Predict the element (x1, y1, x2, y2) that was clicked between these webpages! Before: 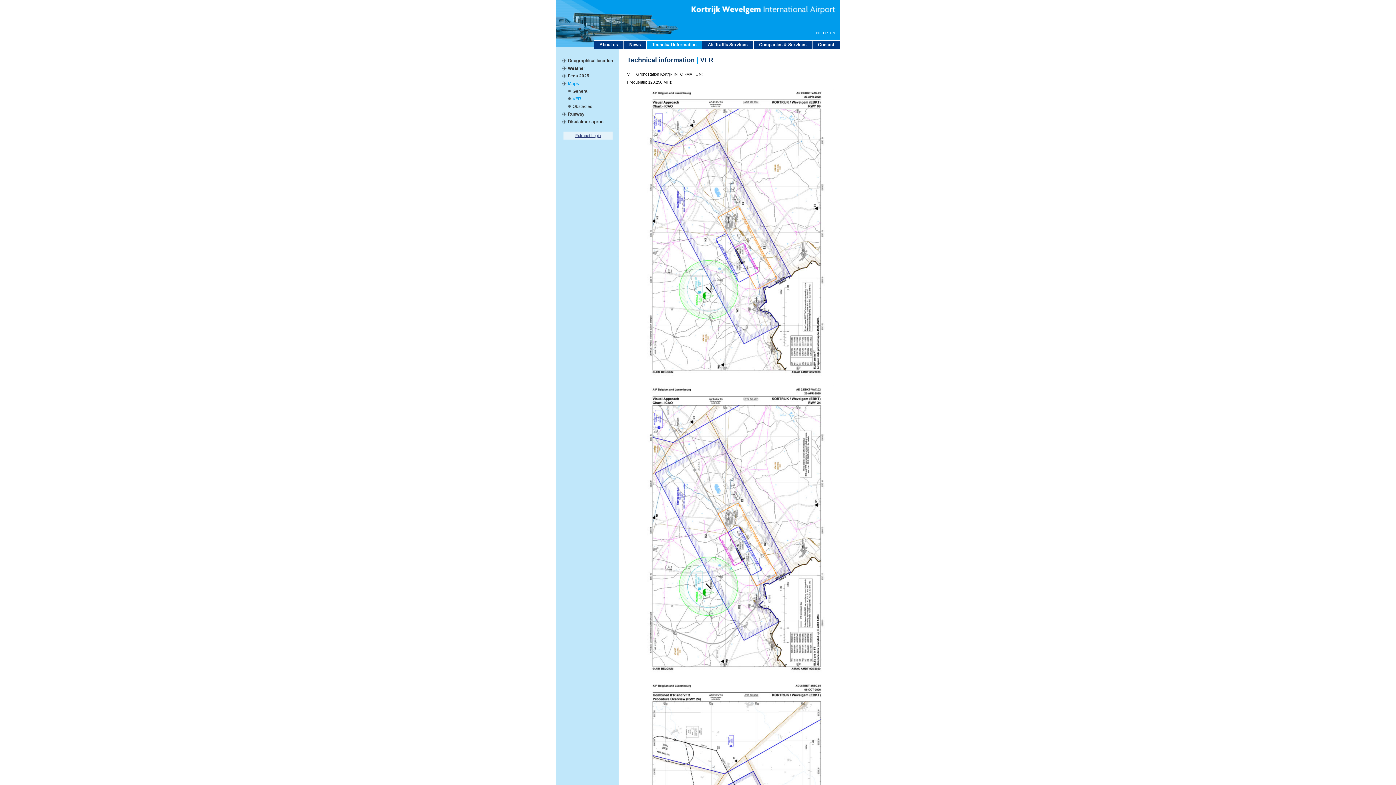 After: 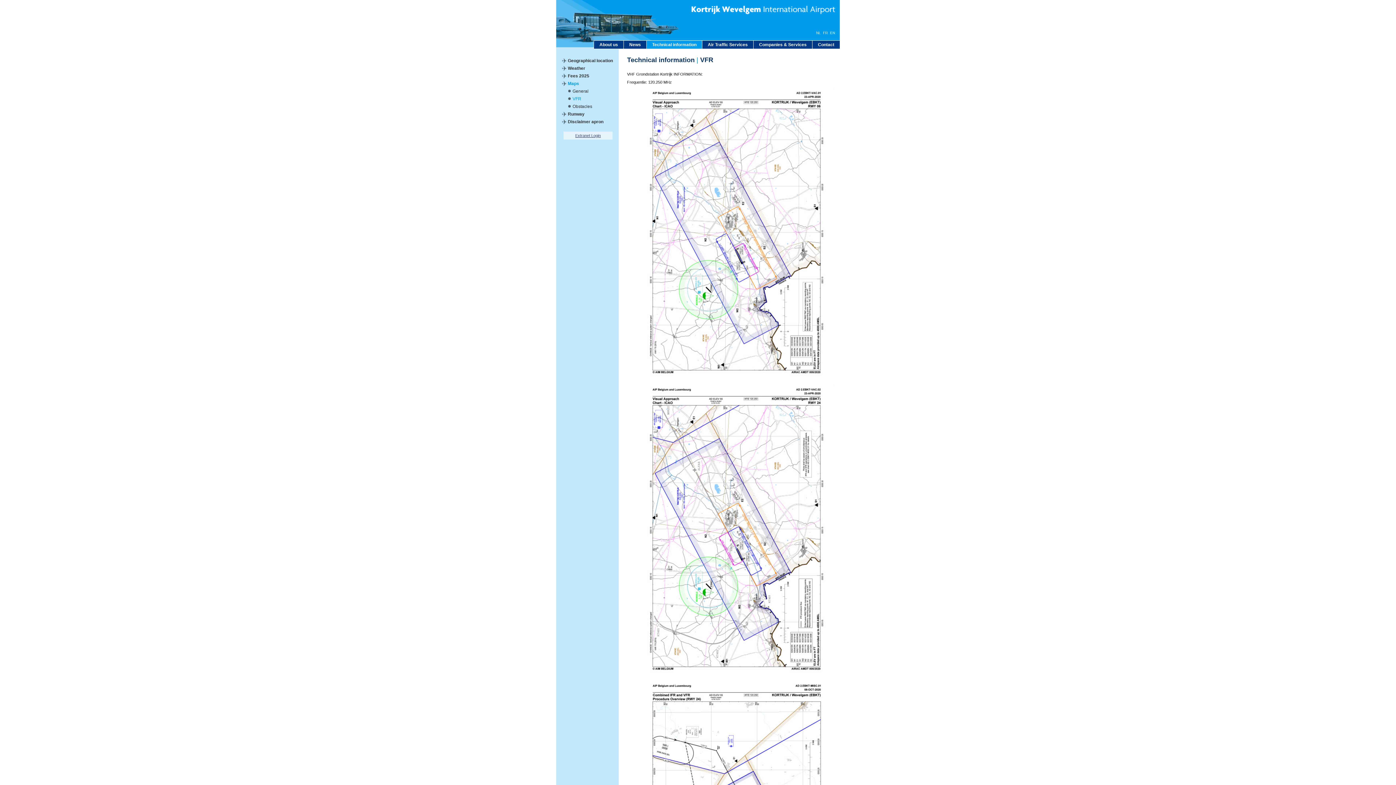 Action: label: EN bbox: (830, 30, 835, 34)